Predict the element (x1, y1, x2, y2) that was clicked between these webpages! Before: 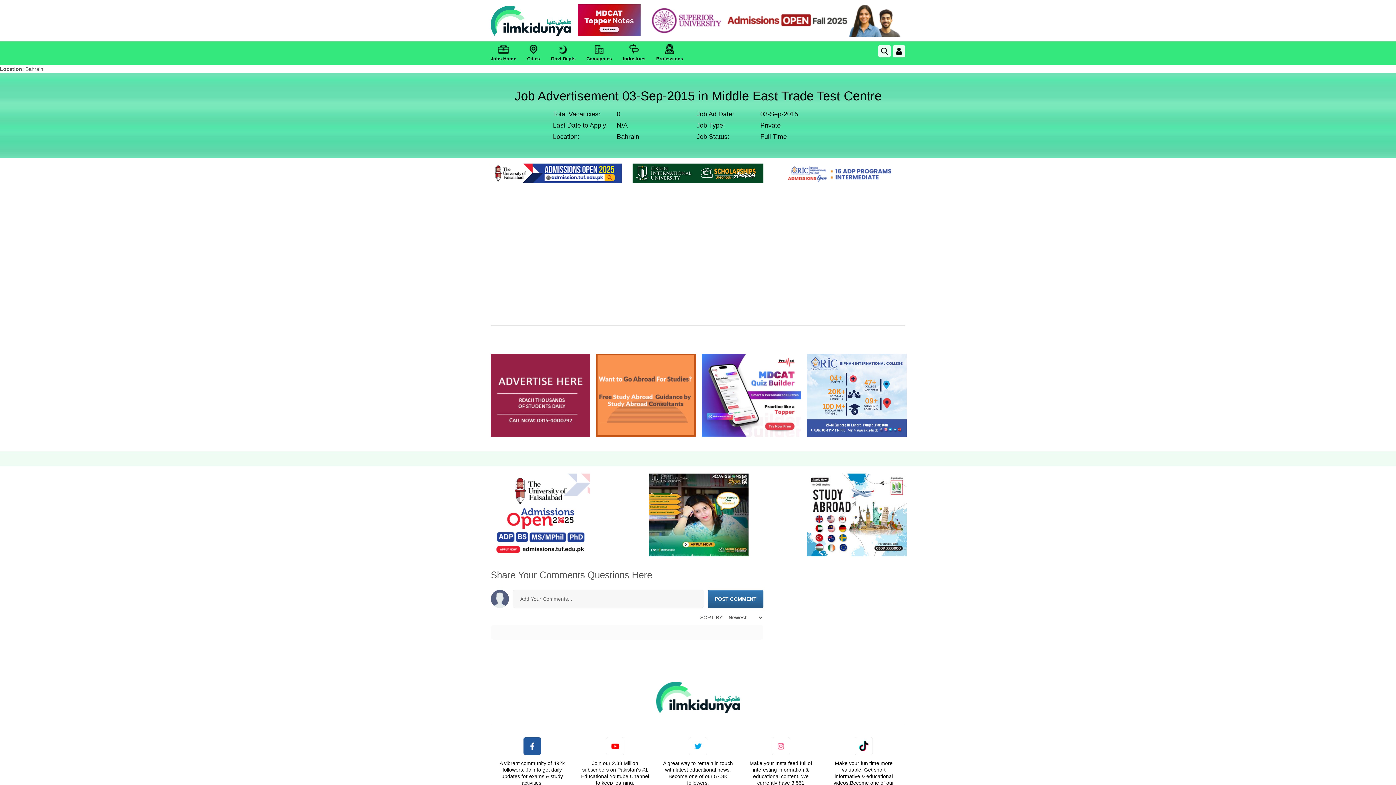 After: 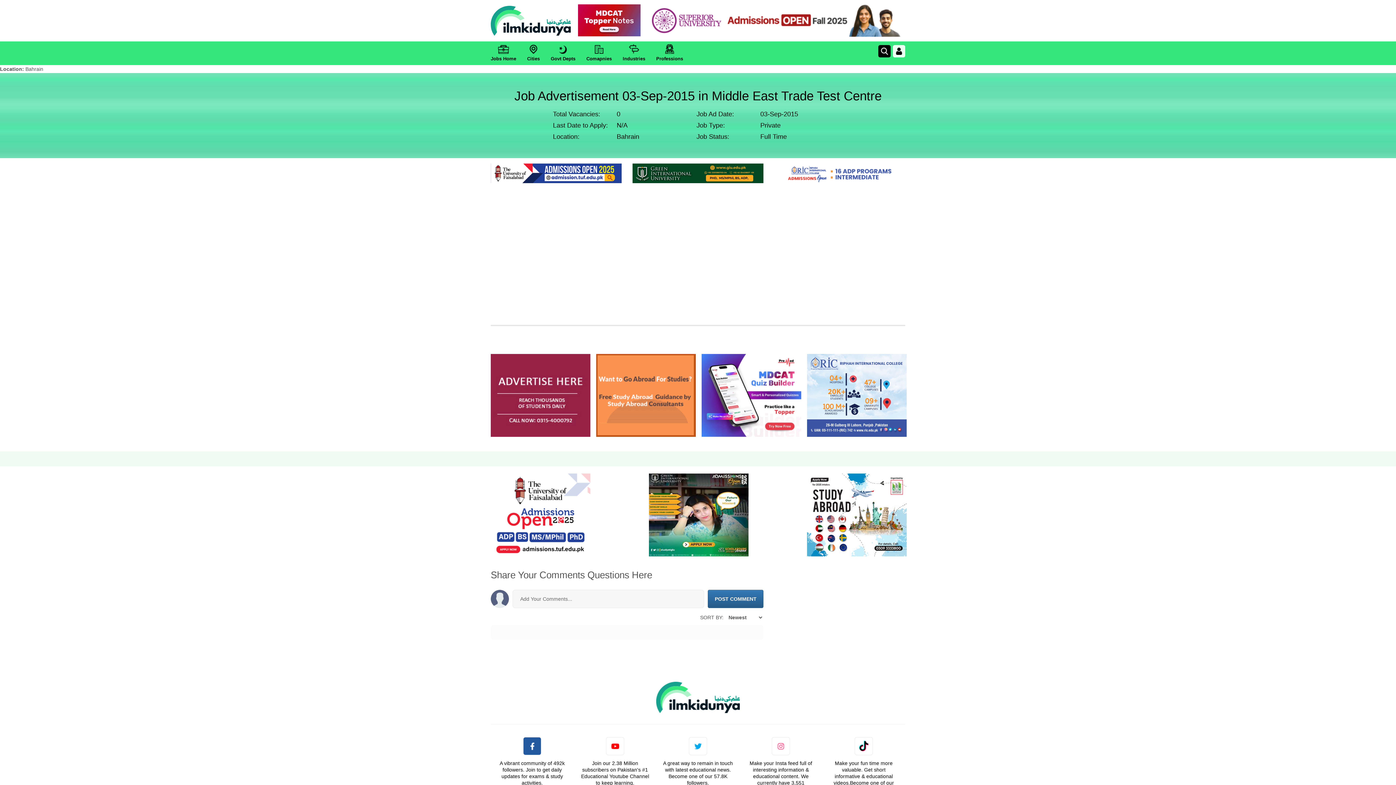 Action: bbox: (878, 45, 890, 57)